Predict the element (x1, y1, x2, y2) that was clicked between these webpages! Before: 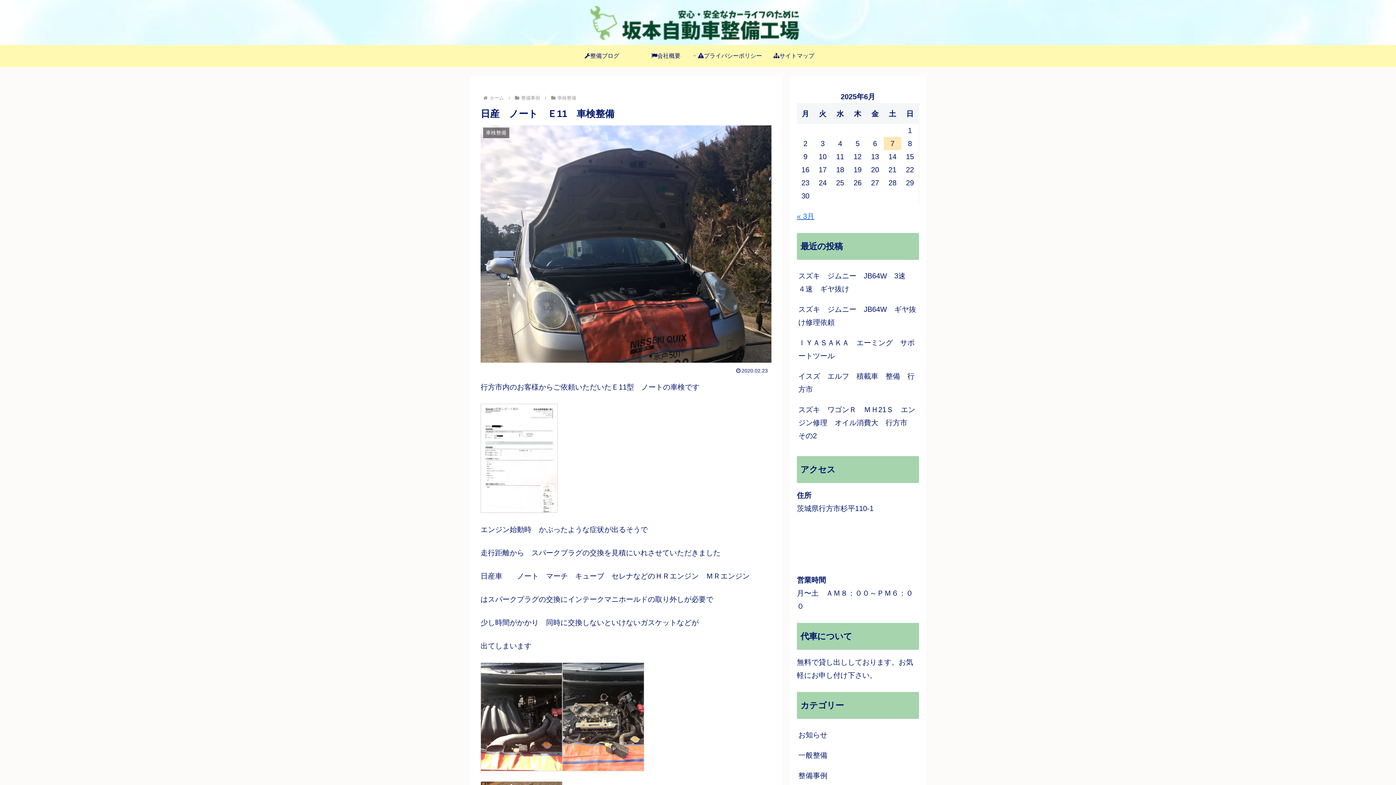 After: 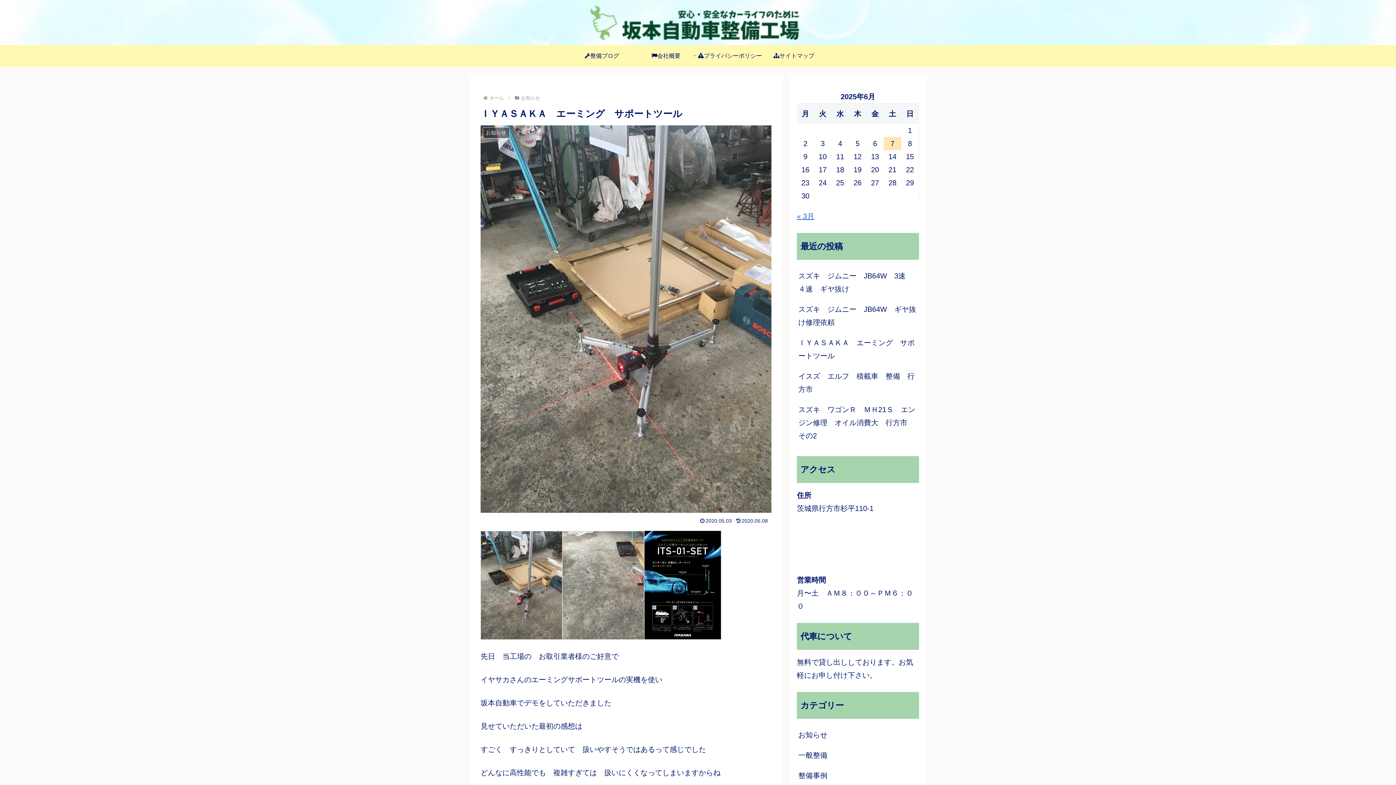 Action: bbox: (797, 332, 919, 366) label: ＩＹＡＳＡＫＡ　エーミング　サポートツール